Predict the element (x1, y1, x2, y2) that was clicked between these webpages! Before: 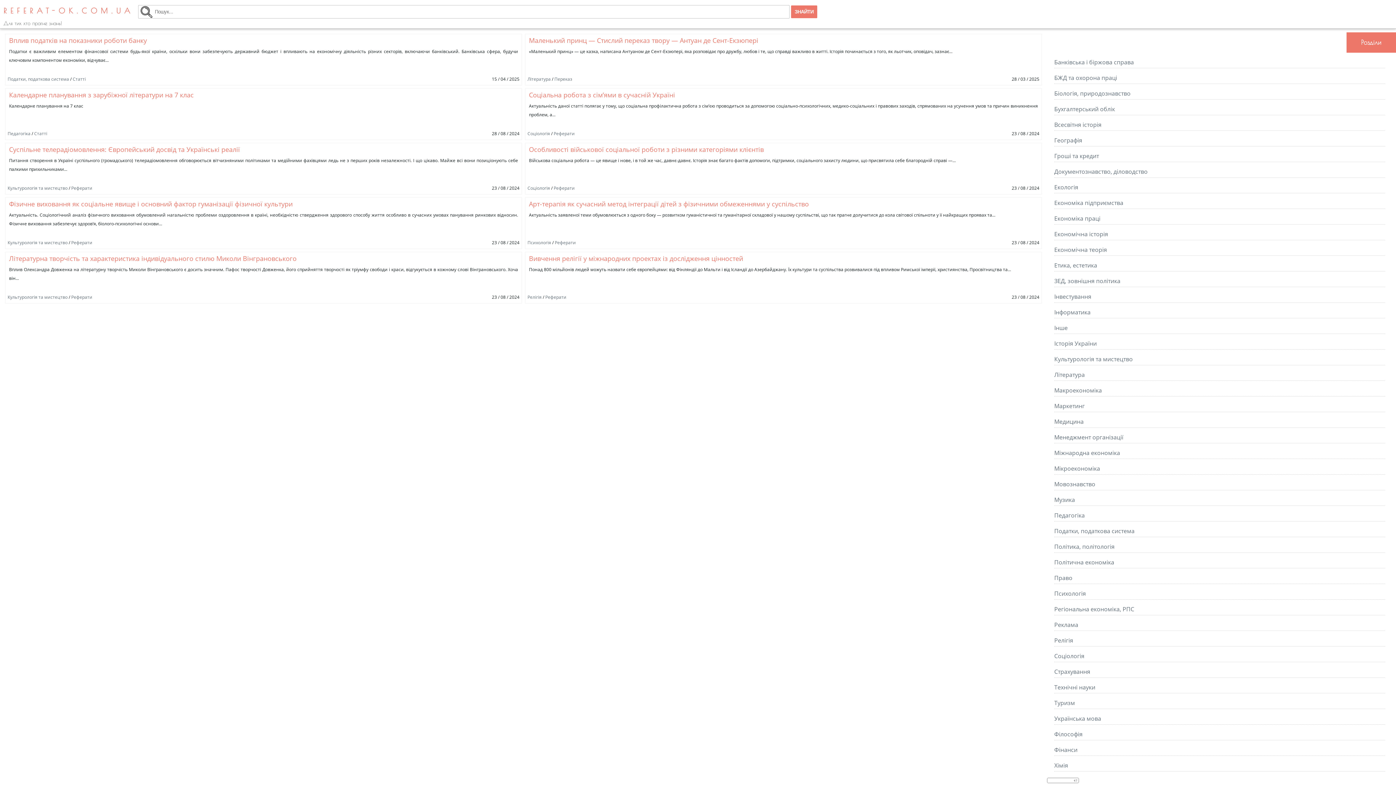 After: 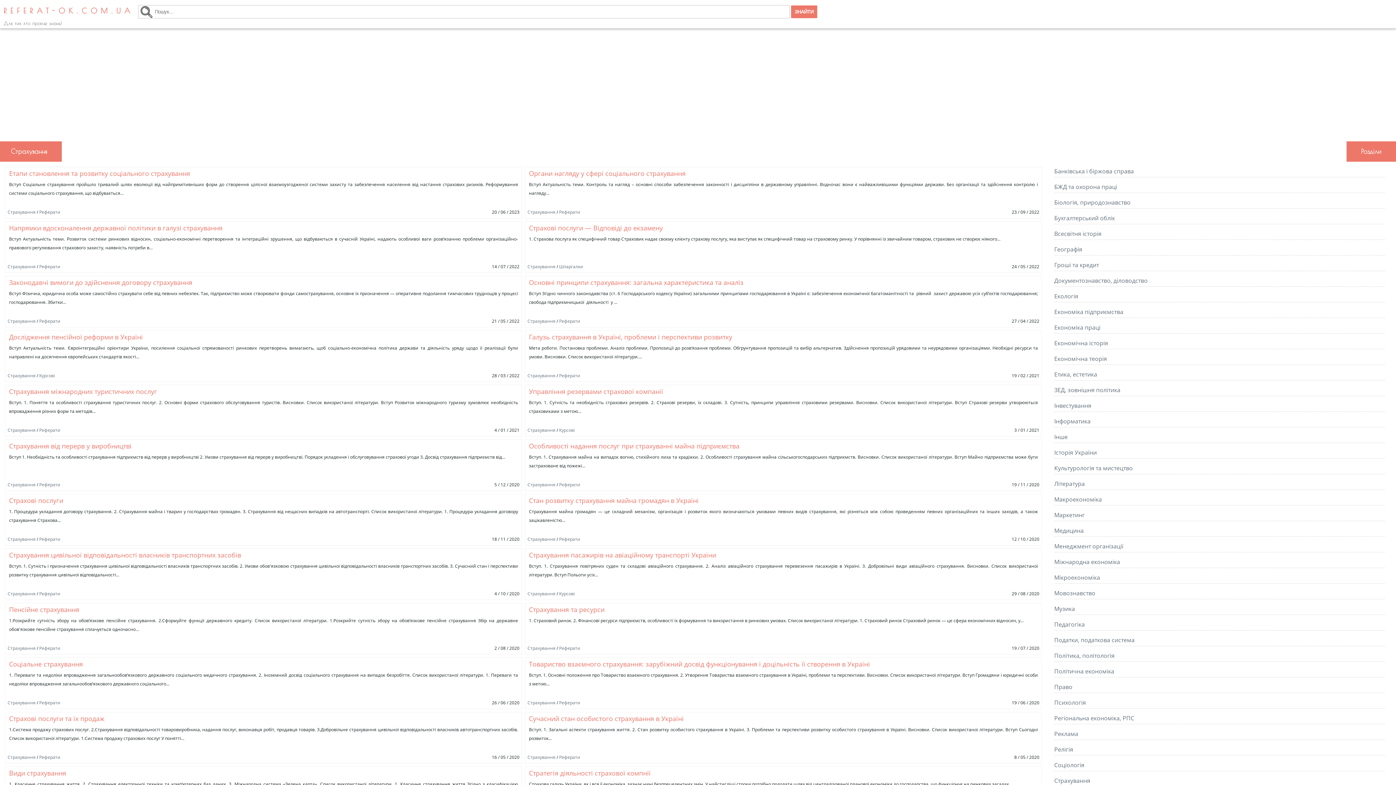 Action: label: Страхування bbox: (1054, 668, 1090, 676)